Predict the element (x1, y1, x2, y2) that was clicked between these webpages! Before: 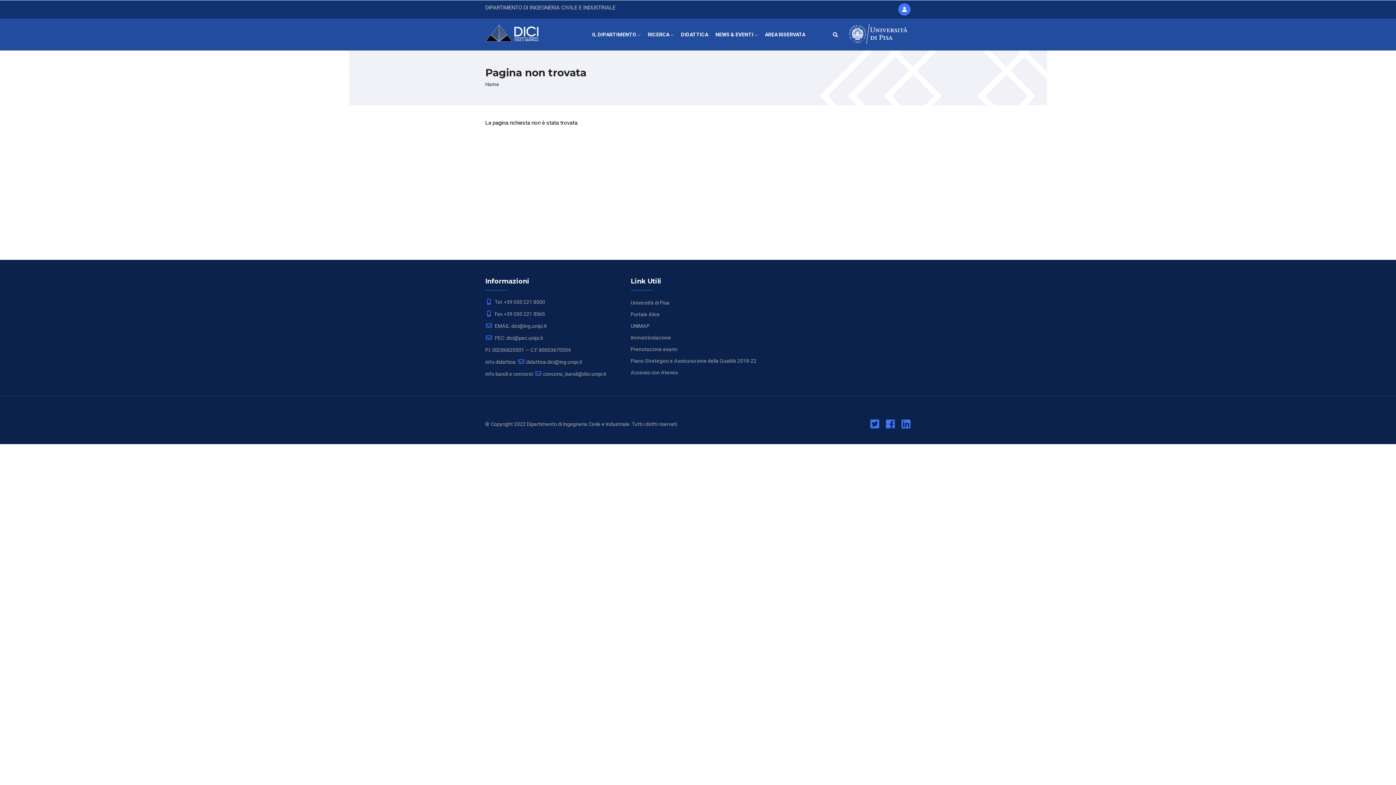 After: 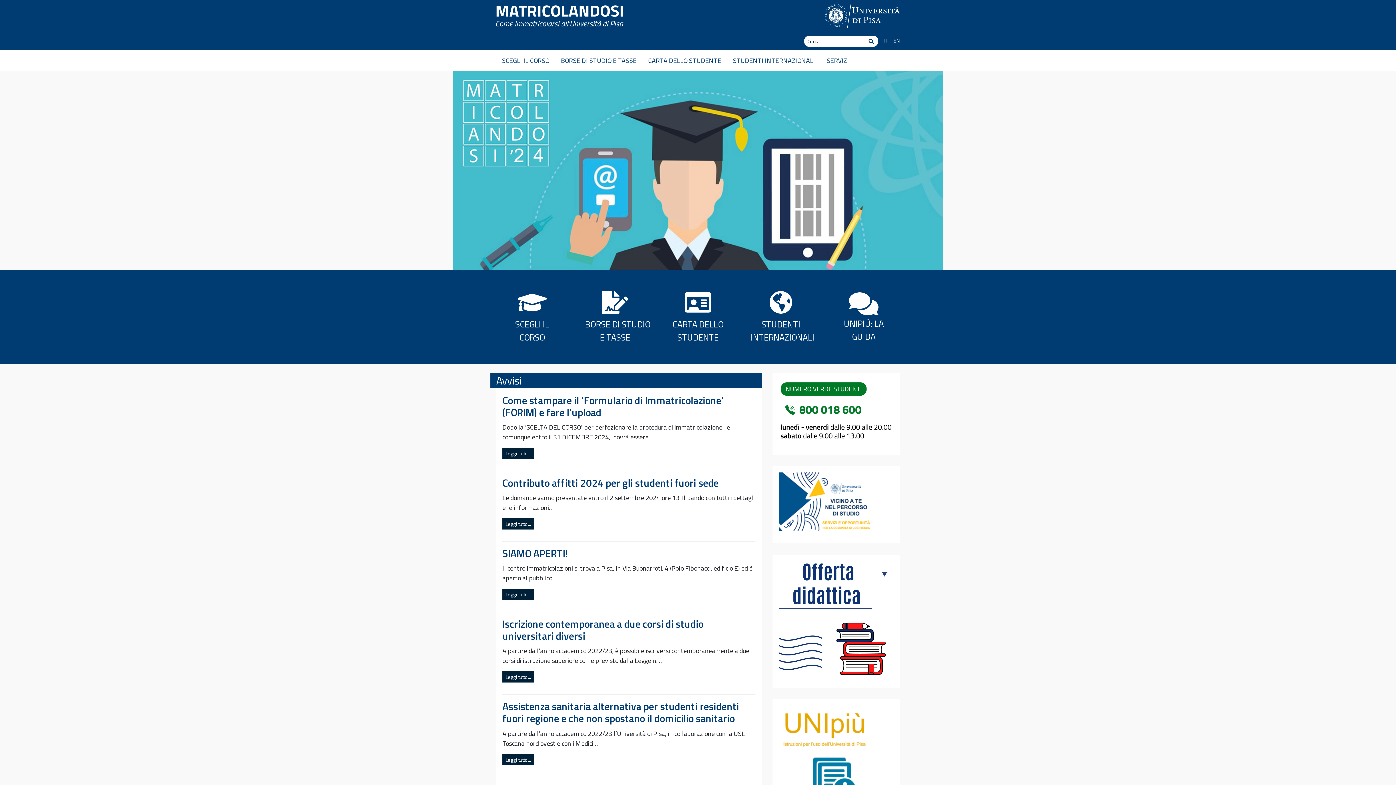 Action: label: Immatricolazione bbox: (630, 334, 671, 340)